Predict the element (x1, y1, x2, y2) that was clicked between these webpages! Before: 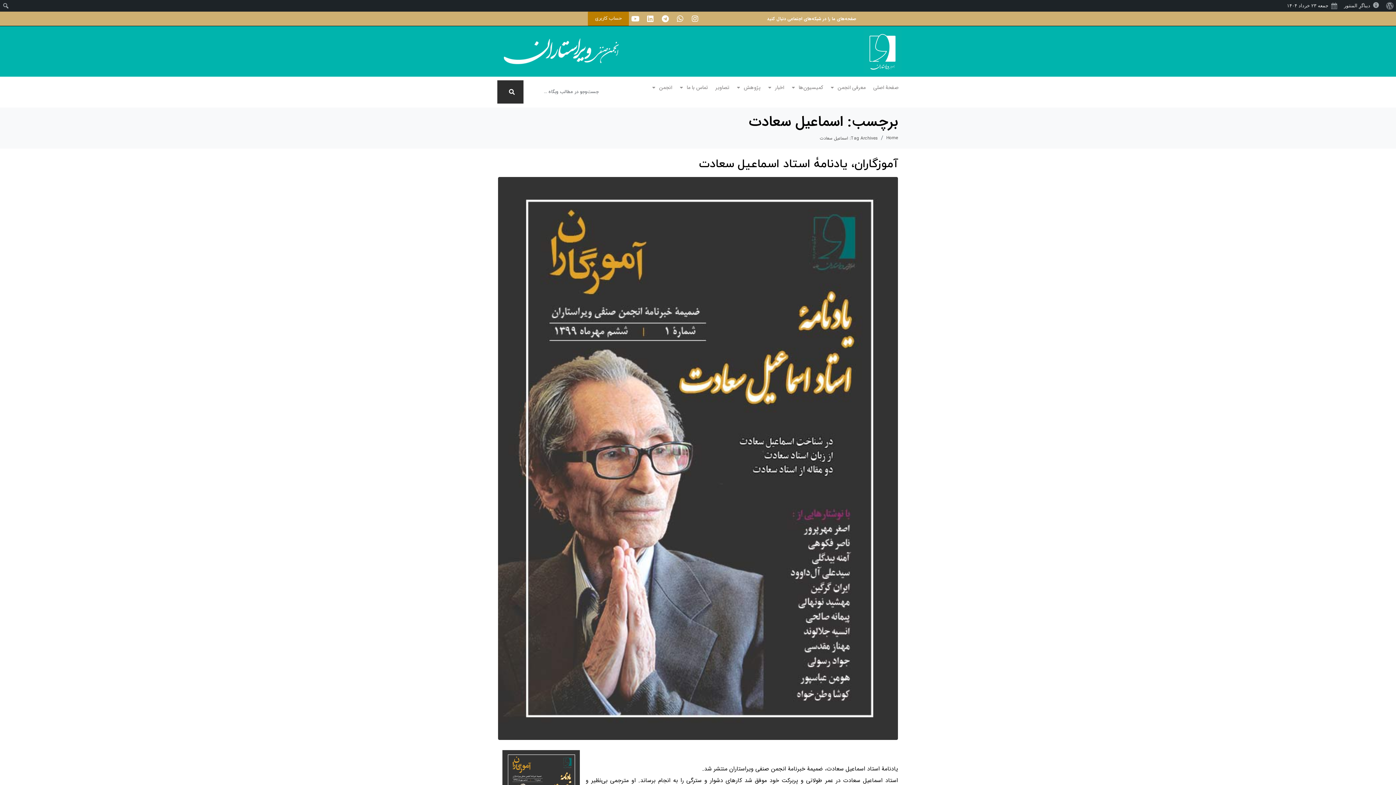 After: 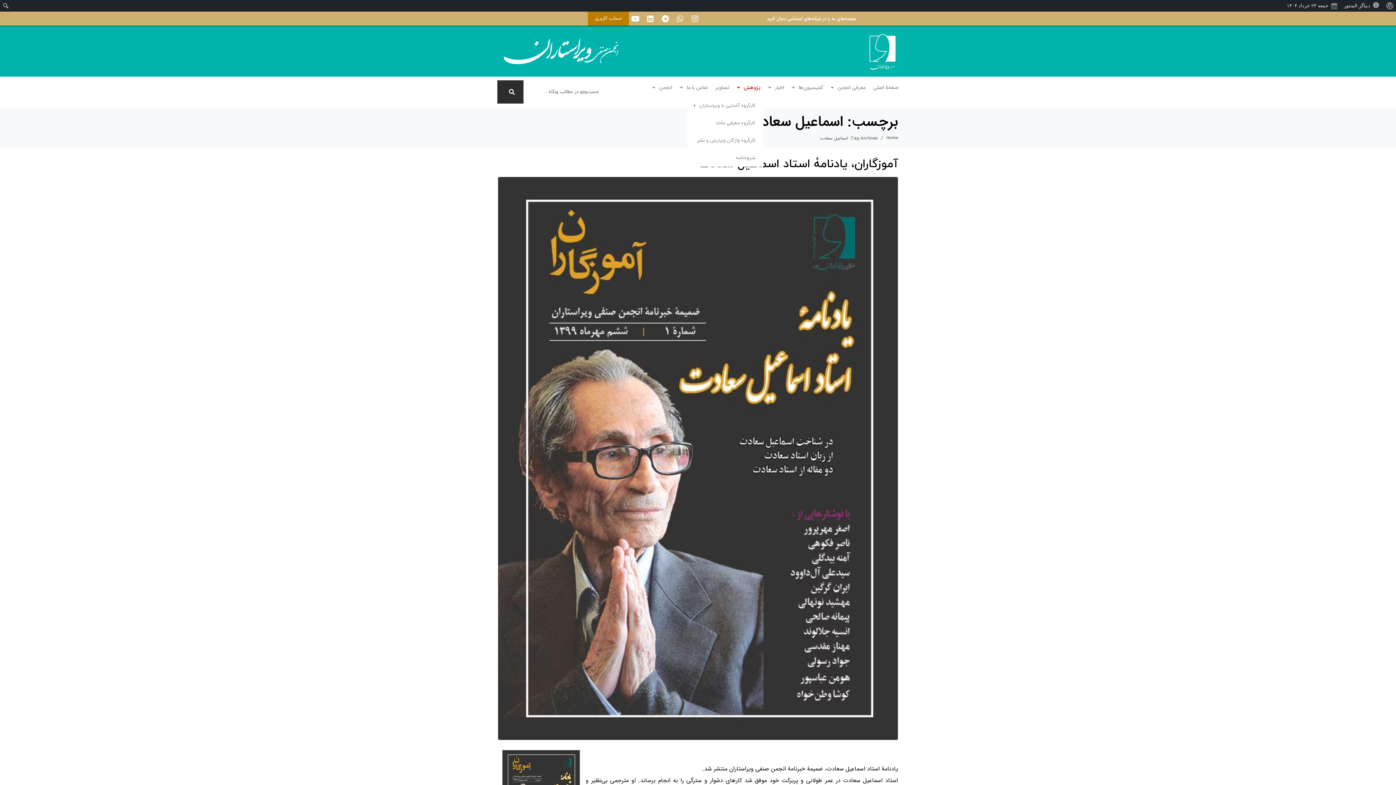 Action: label: پژوهش bbox: (734, 80, 763, 94)